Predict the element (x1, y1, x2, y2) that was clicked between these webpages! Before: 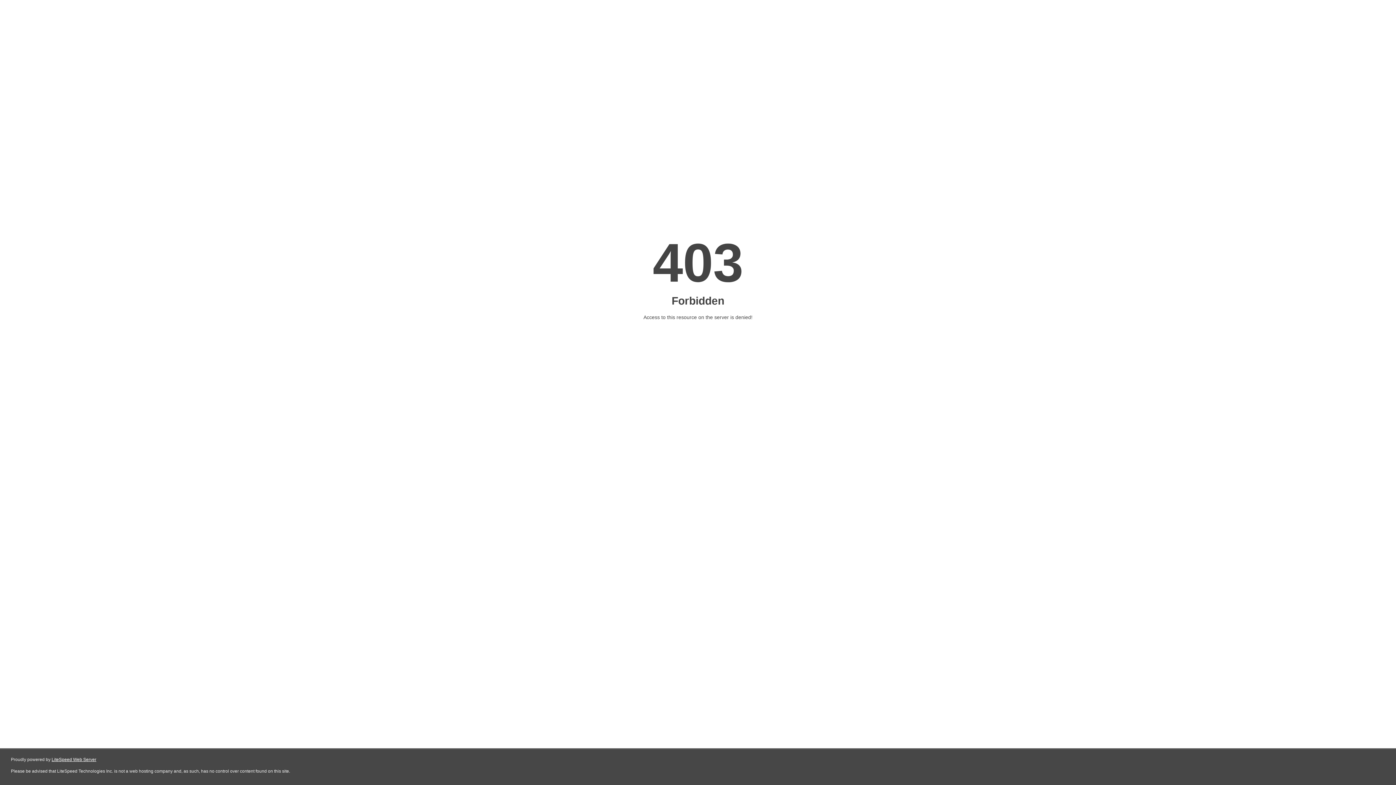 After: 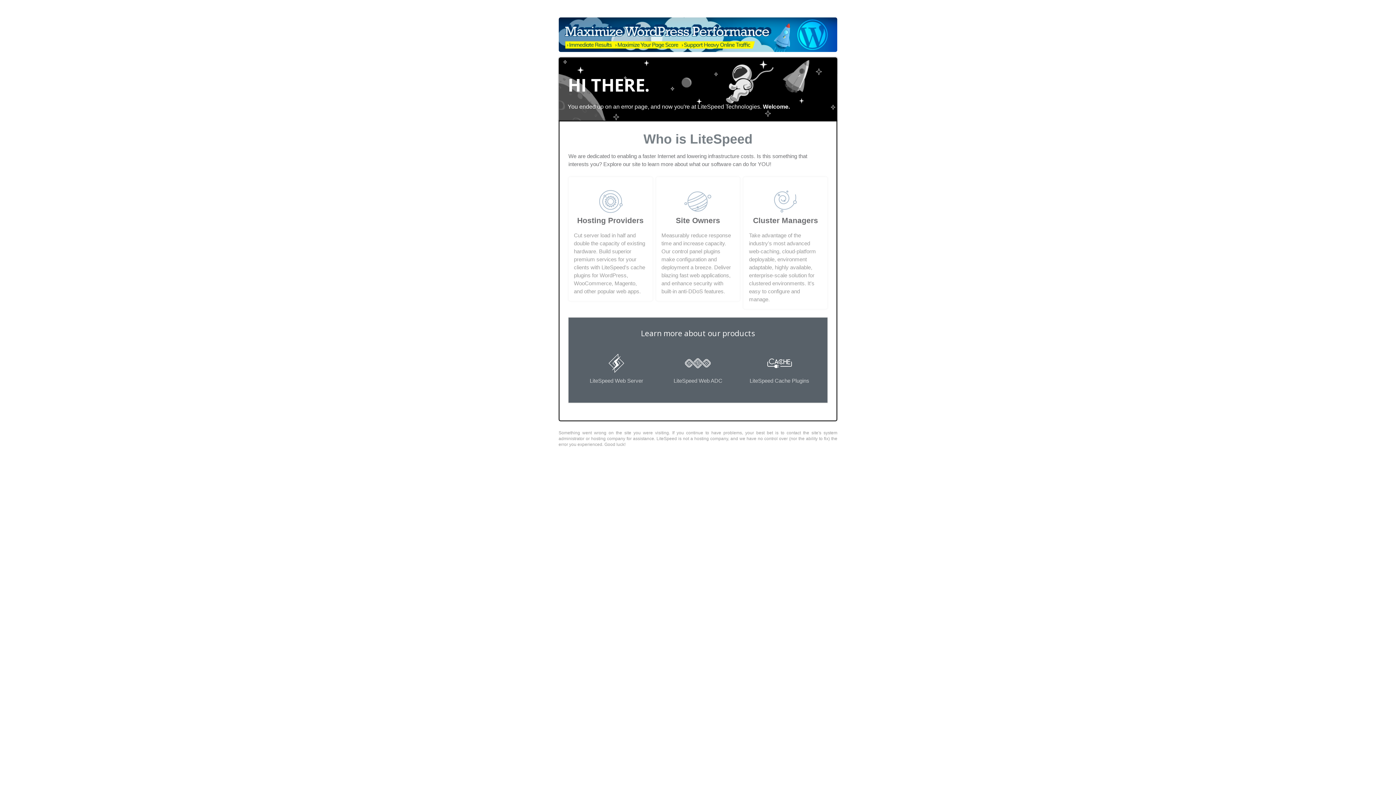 Action: bbox: (51, 757, 96, 762) label: LiteSpeed Web Server